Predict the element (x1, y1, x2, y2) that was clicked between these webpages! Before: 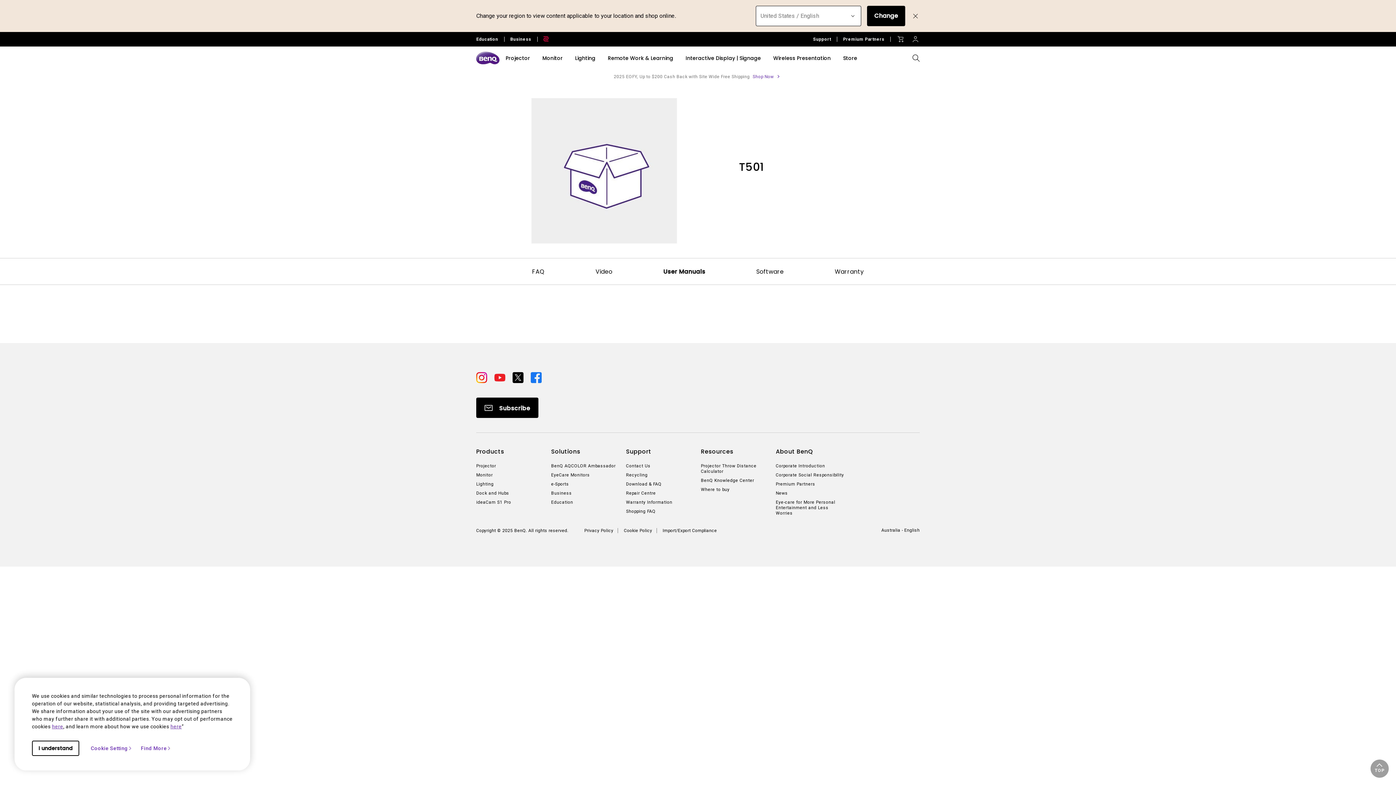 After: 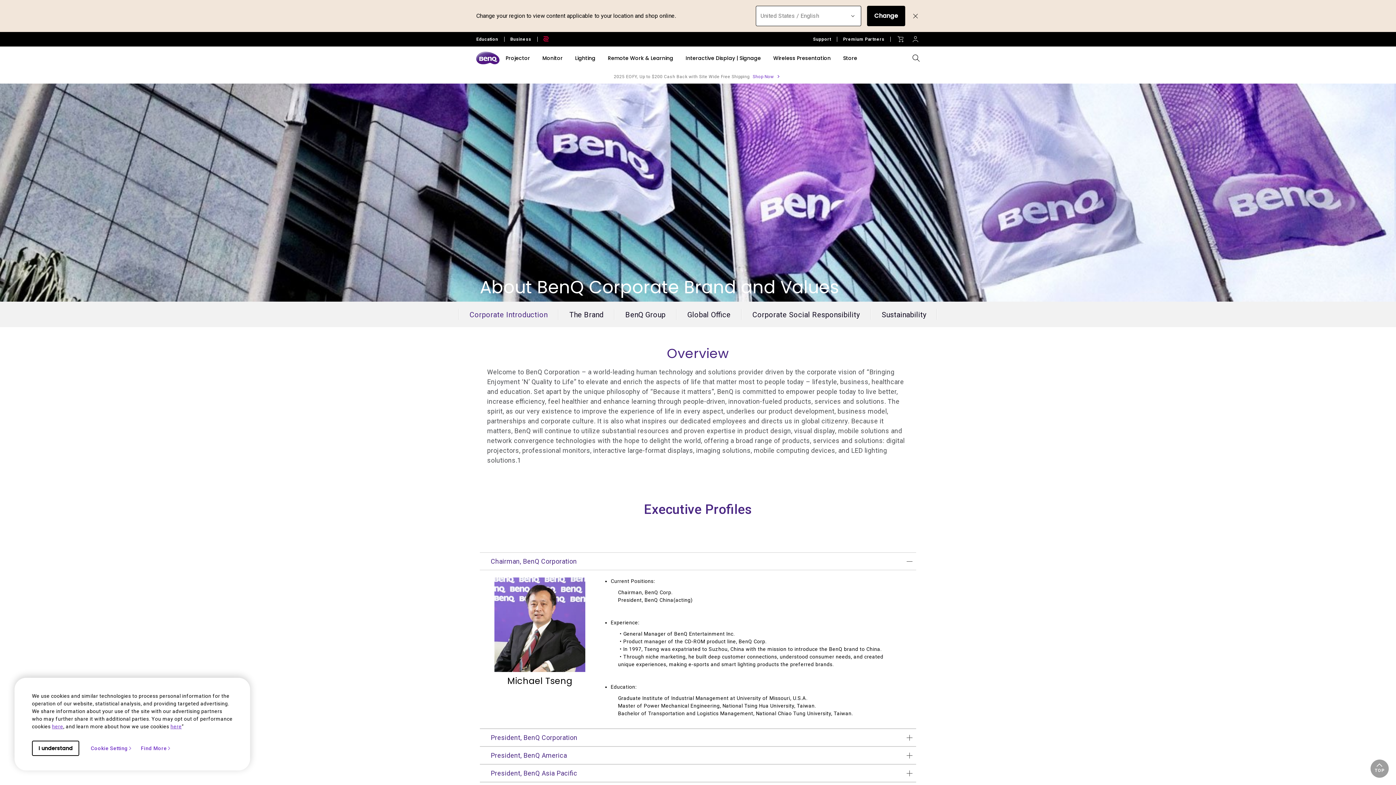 Action: bbox: (776, 463, 845, 469) label: Corporate Introduction